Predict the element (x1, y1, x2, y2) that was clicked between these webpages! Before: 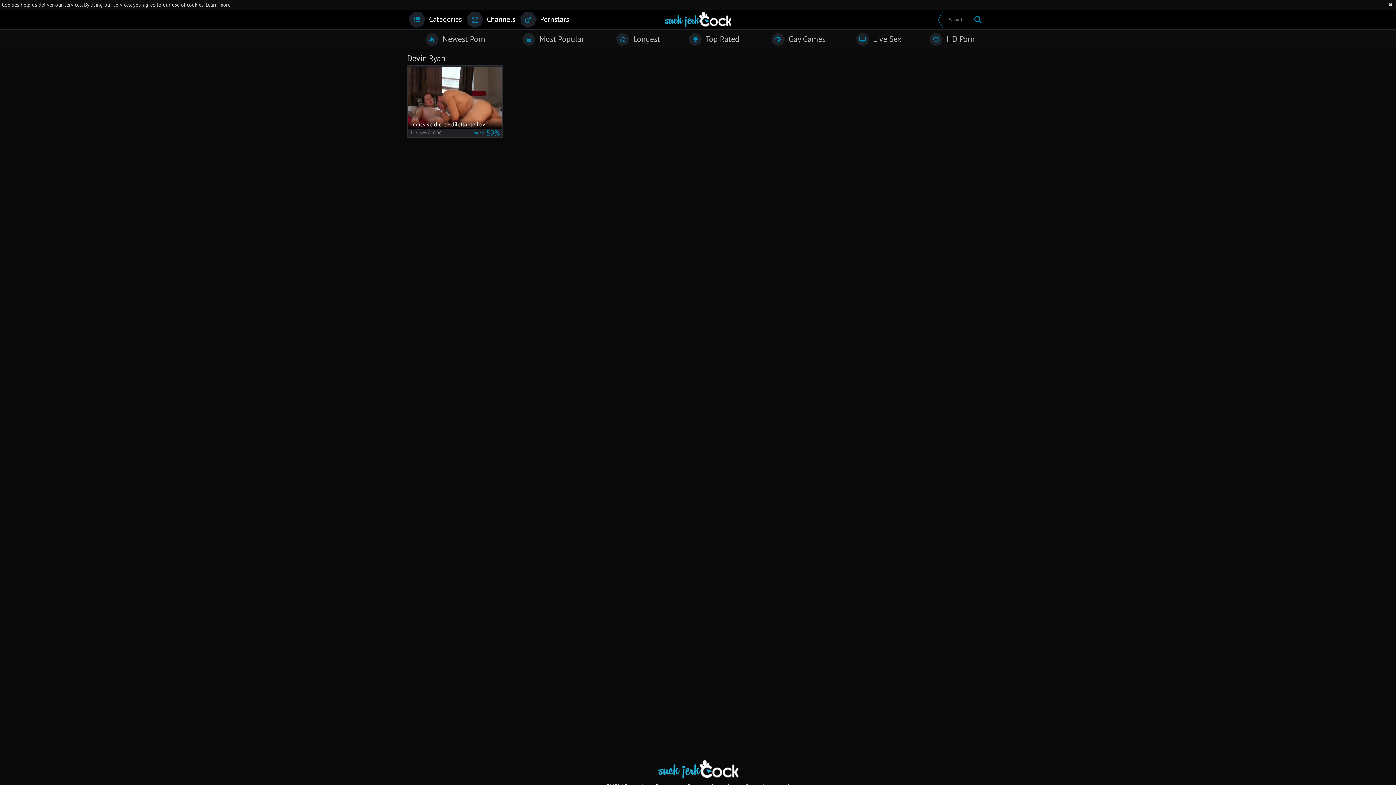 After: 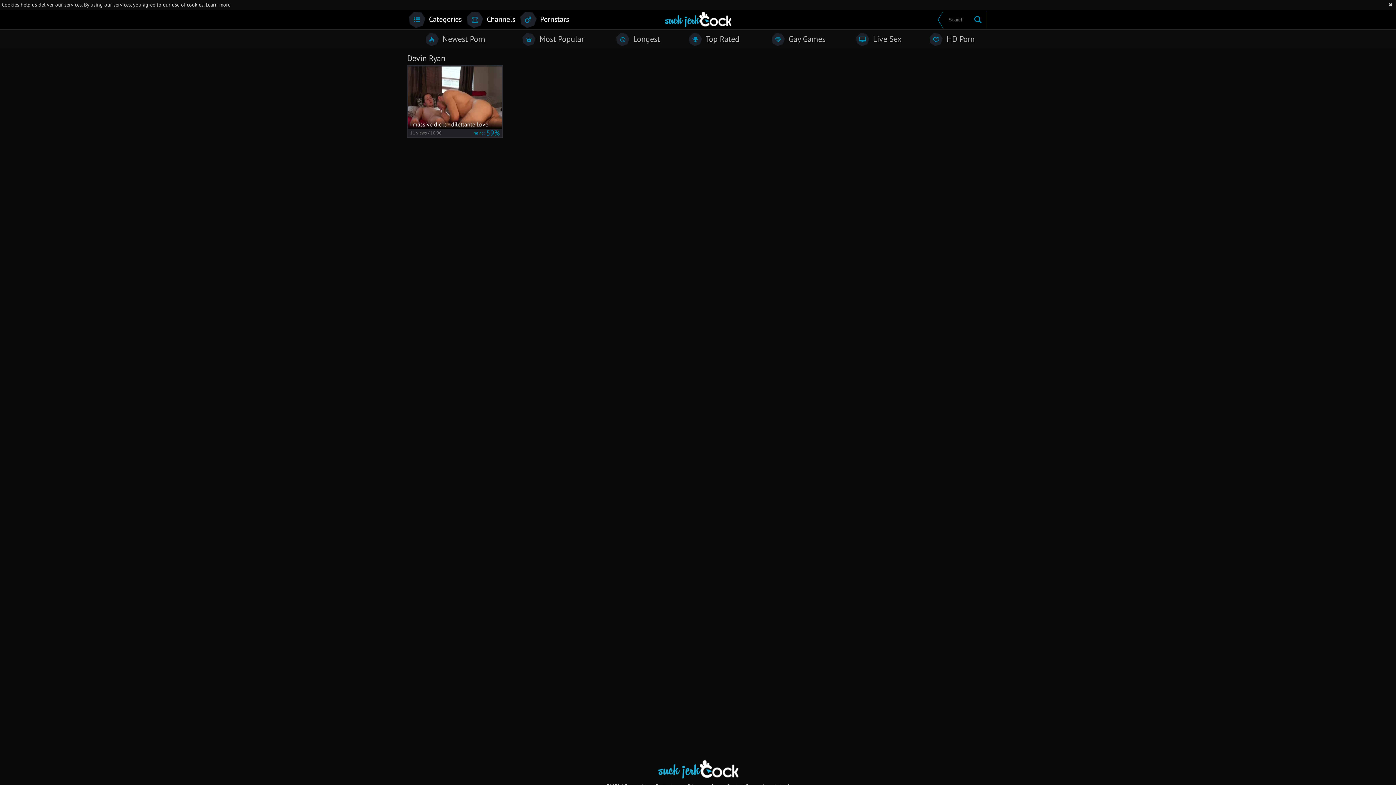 Action: bbox: (205, 1, 230, 8) label: Learn more